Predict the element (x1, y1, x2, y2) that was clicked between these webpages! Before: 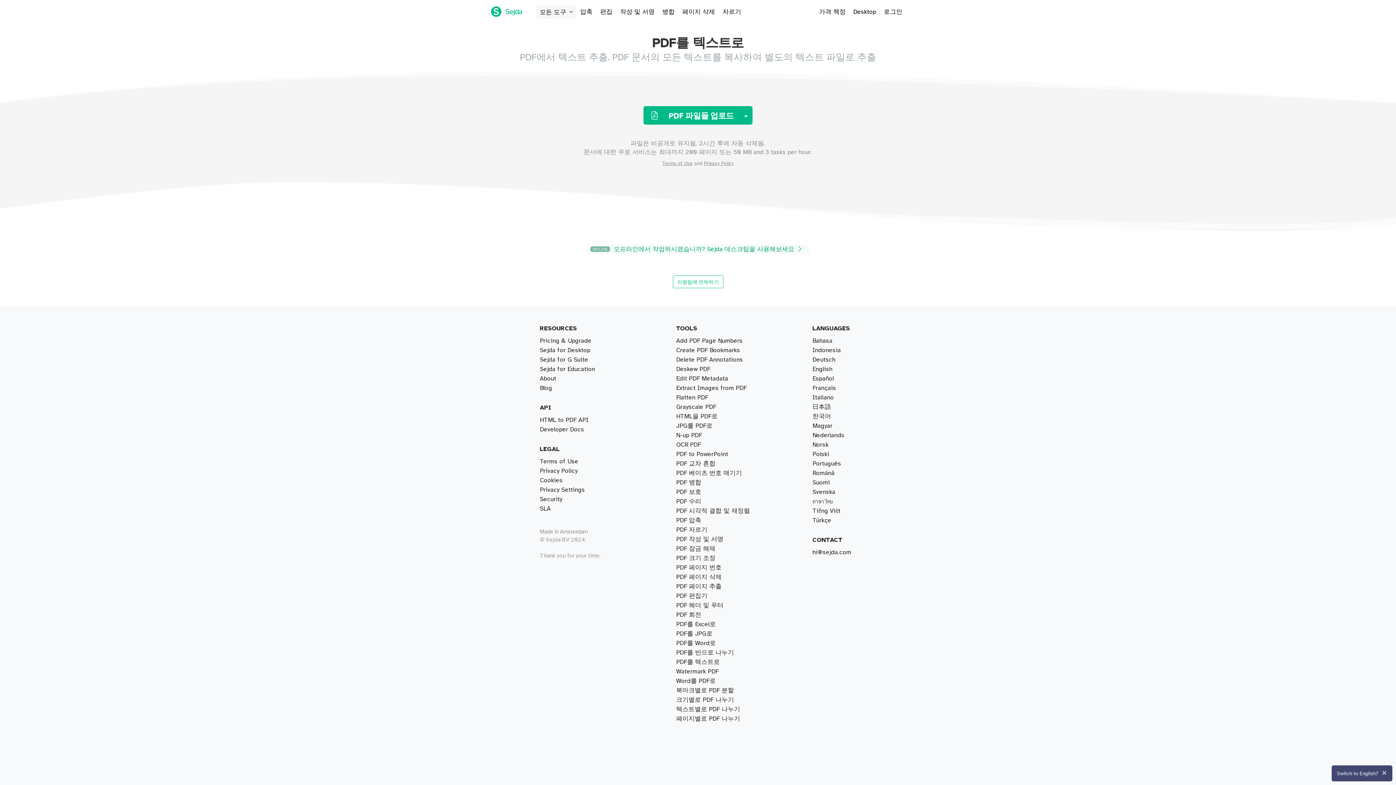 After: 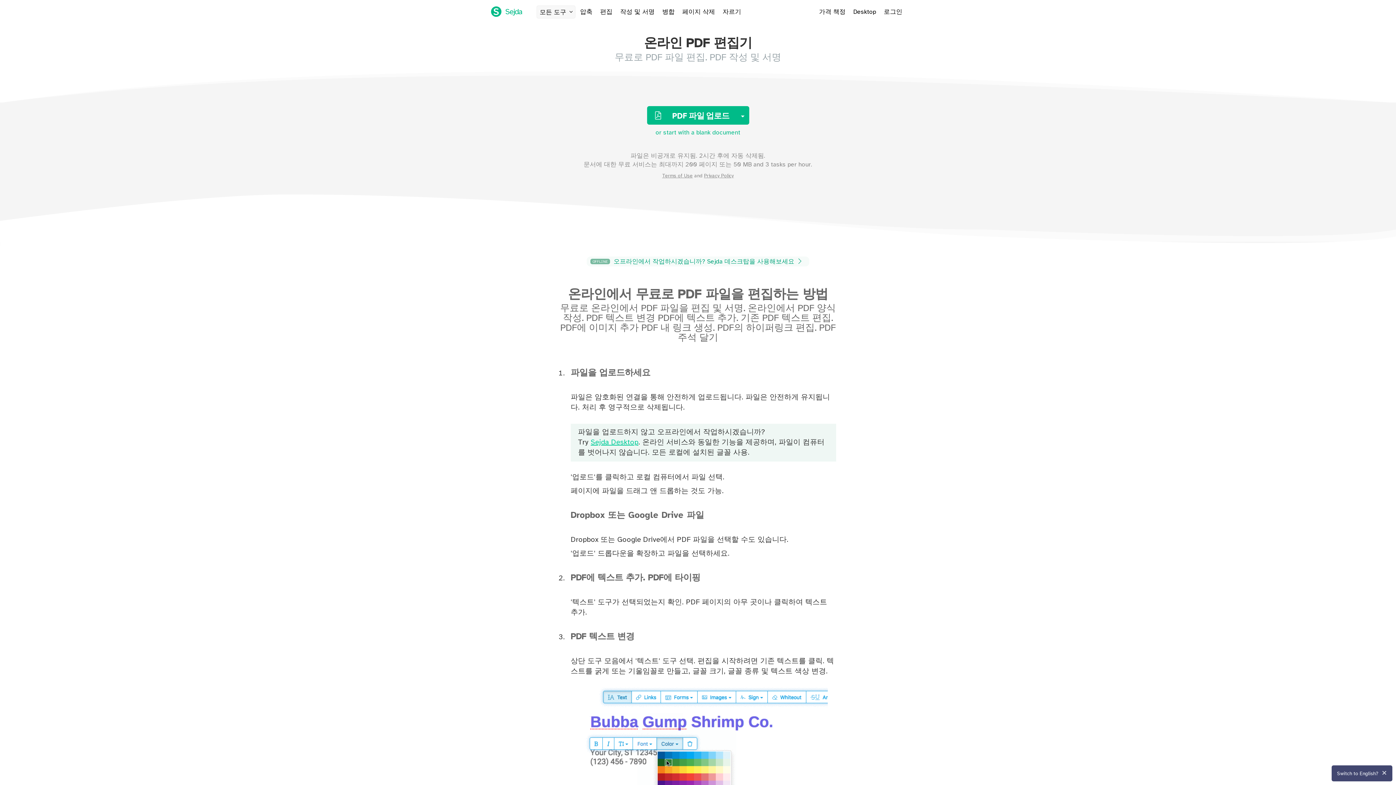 Action: bbox: (597, 5, 615, 18) label: 편집